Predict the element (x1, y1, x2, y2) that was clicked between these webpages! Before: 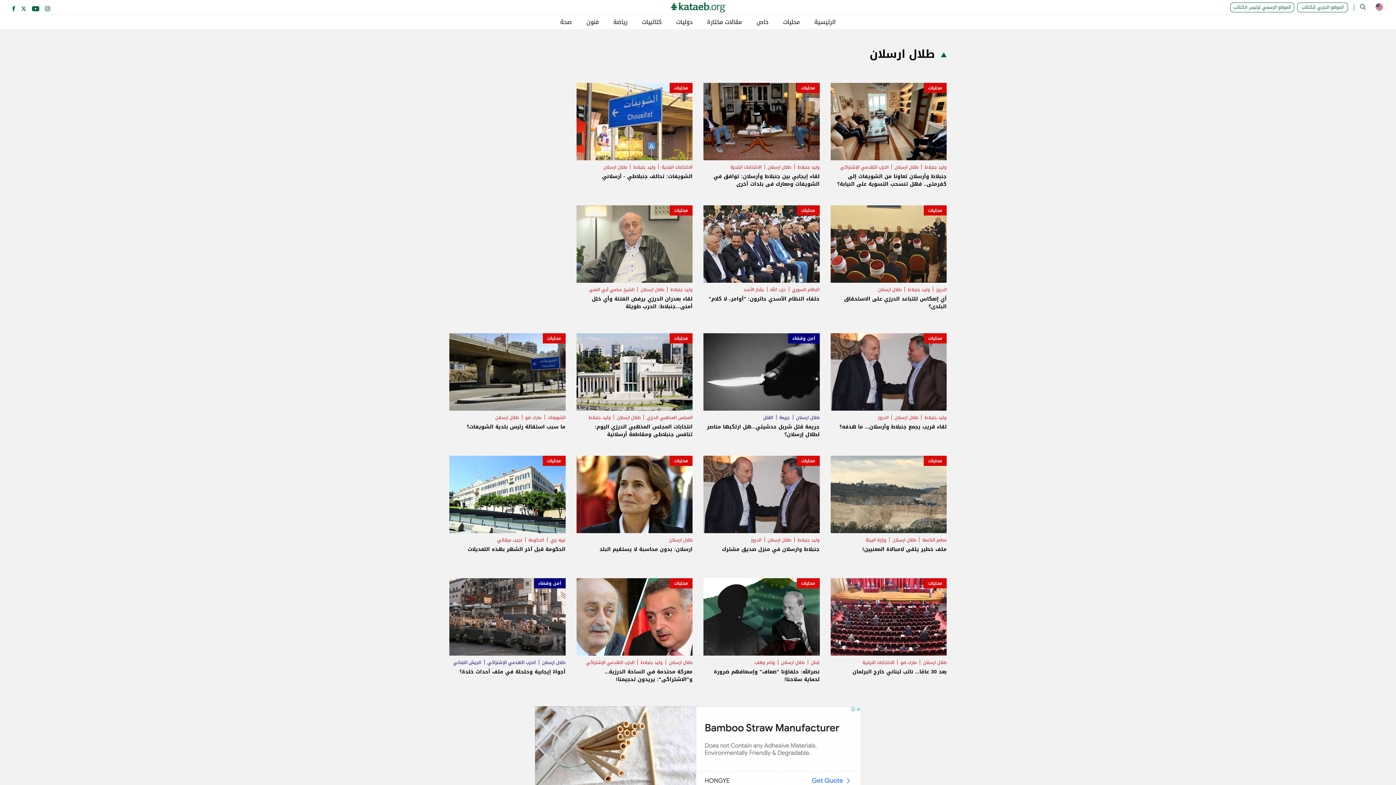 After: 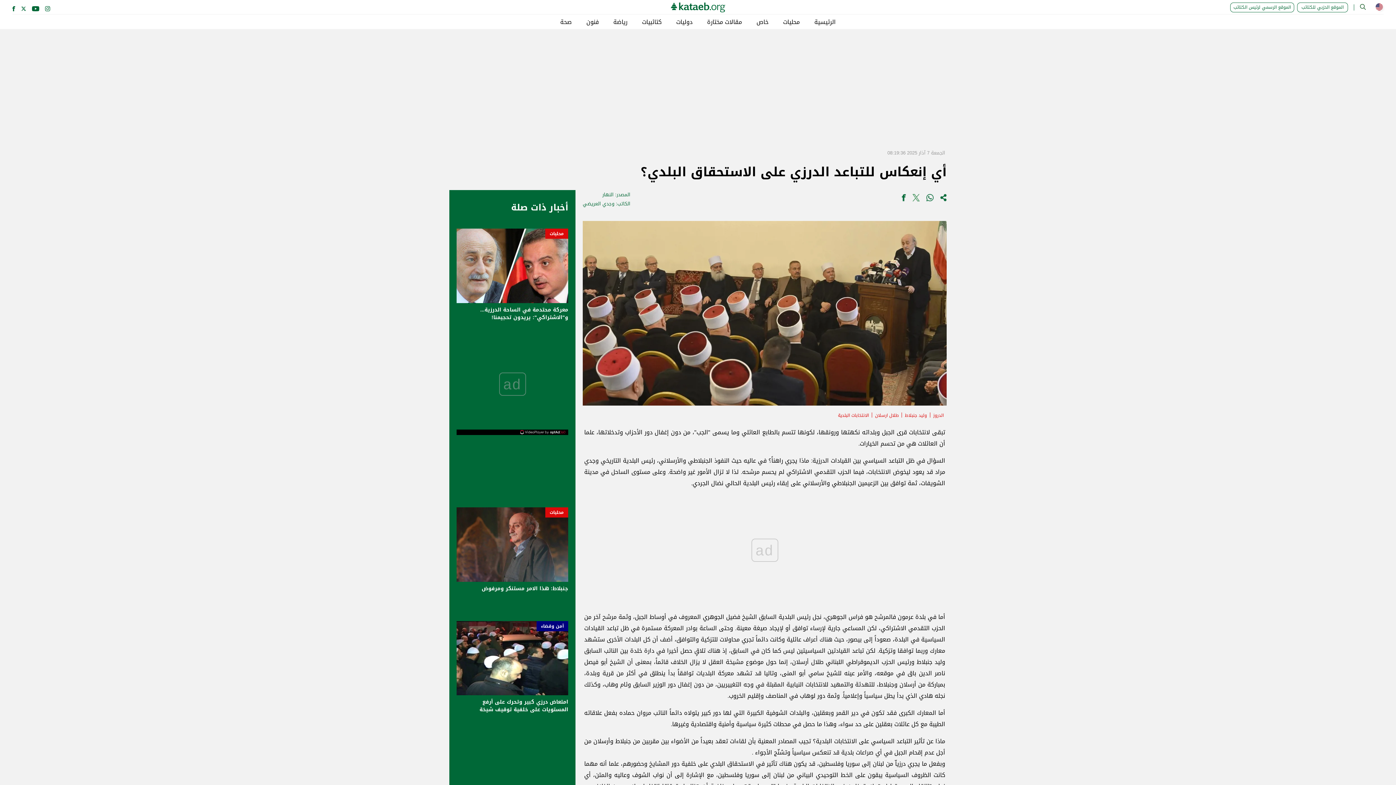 Action: label: محليات bbox: (830, 205, 946, 282)